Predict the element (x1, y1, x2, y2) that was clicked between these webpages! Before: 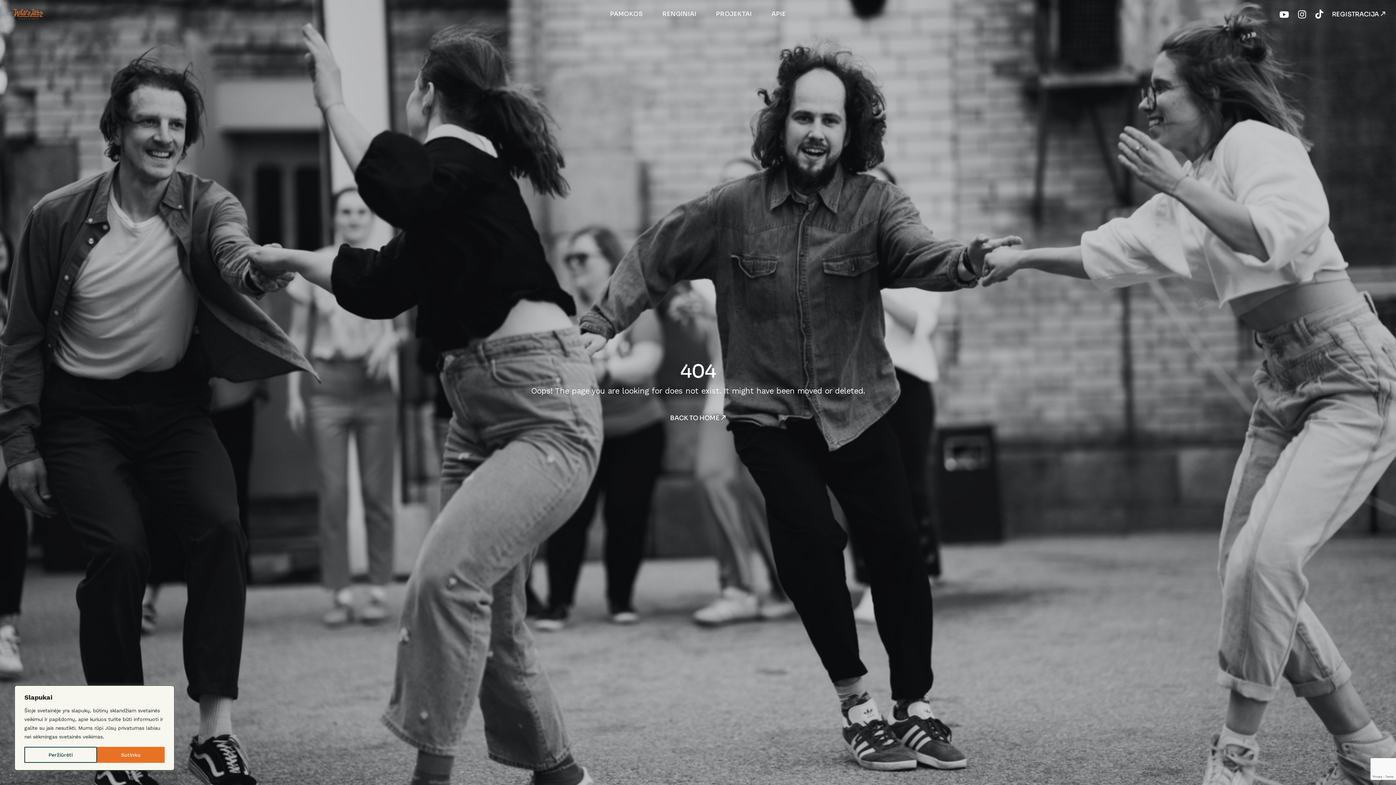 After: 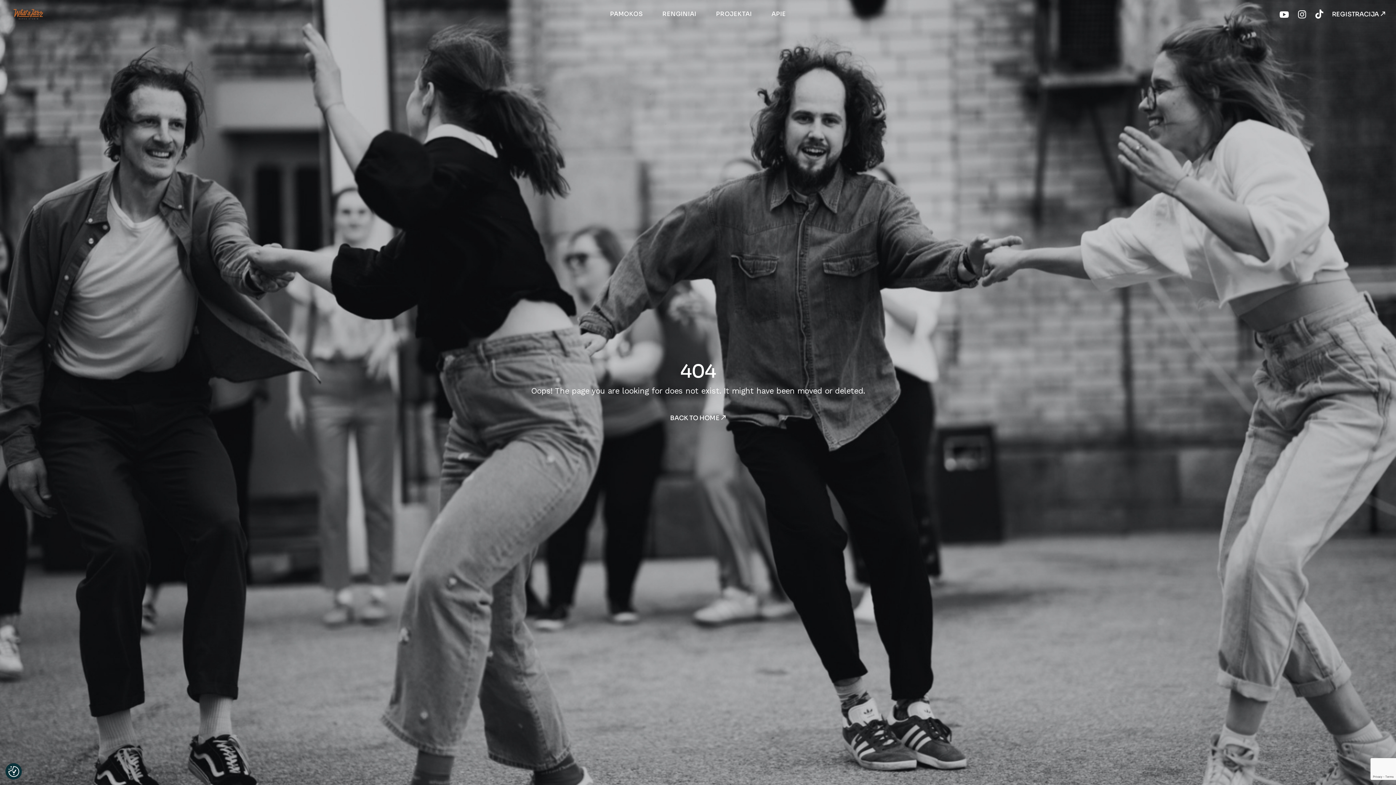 Action: bbox: (96, 747, 164, 763) label: Sutinku